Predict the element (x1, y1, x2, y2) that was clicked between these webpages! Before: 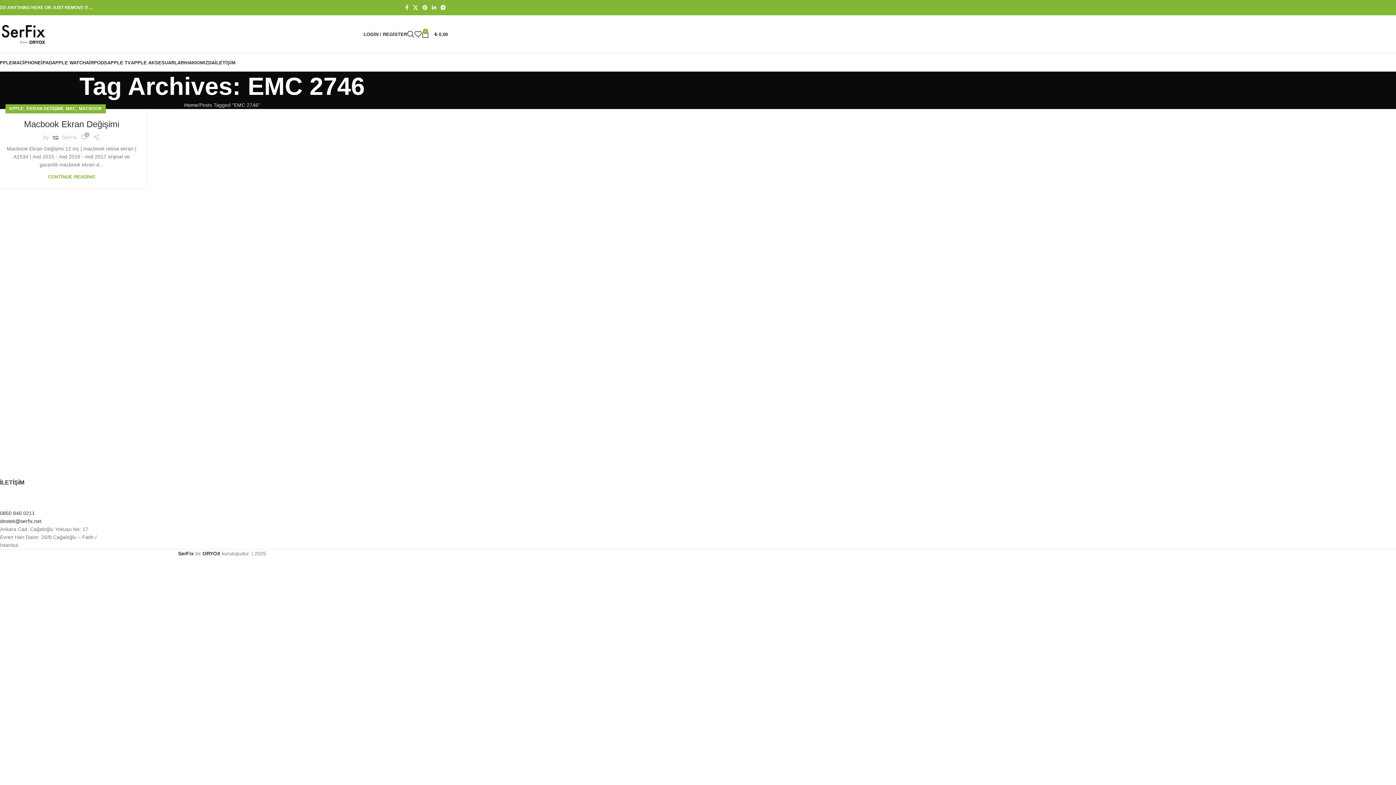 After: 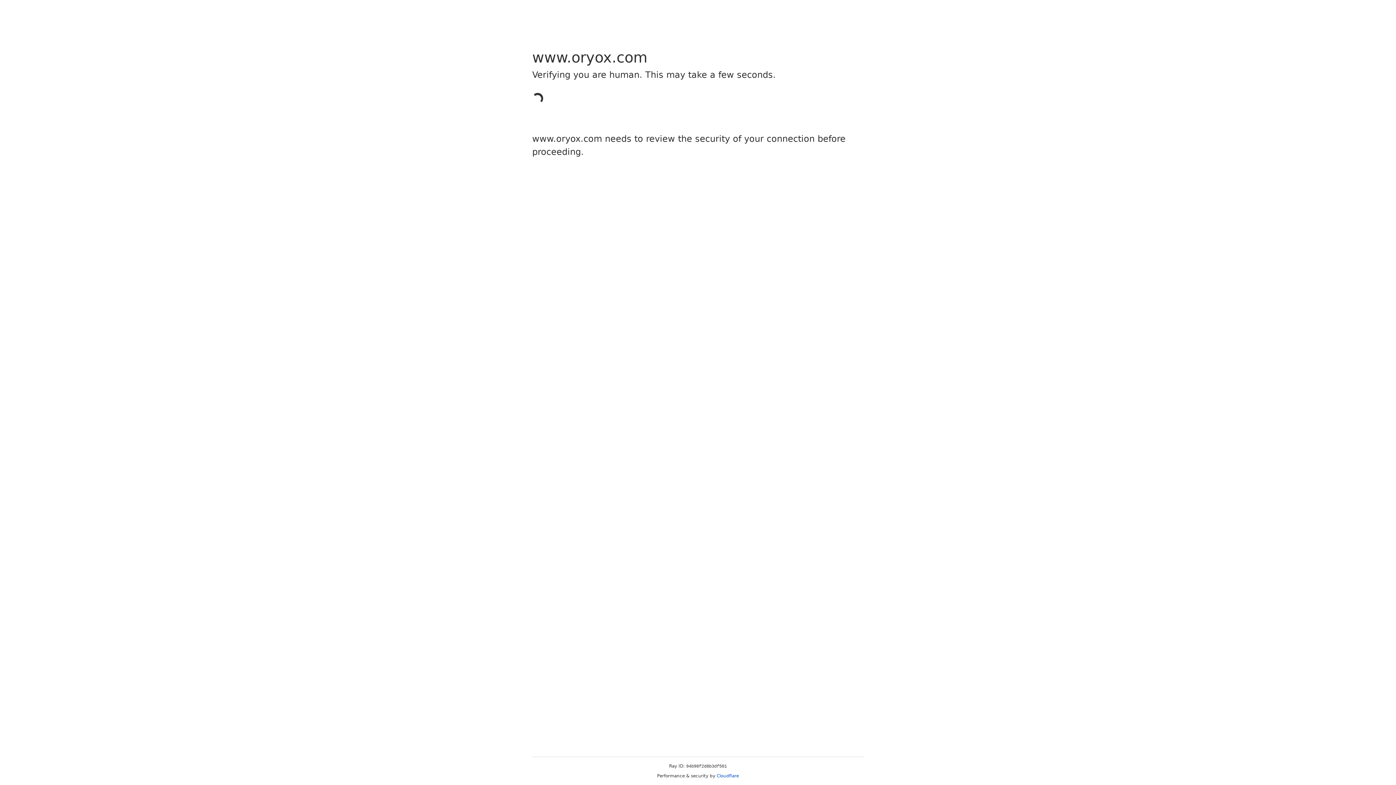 Action: label: ORYOX bbox: (202, 550, 220, 556)